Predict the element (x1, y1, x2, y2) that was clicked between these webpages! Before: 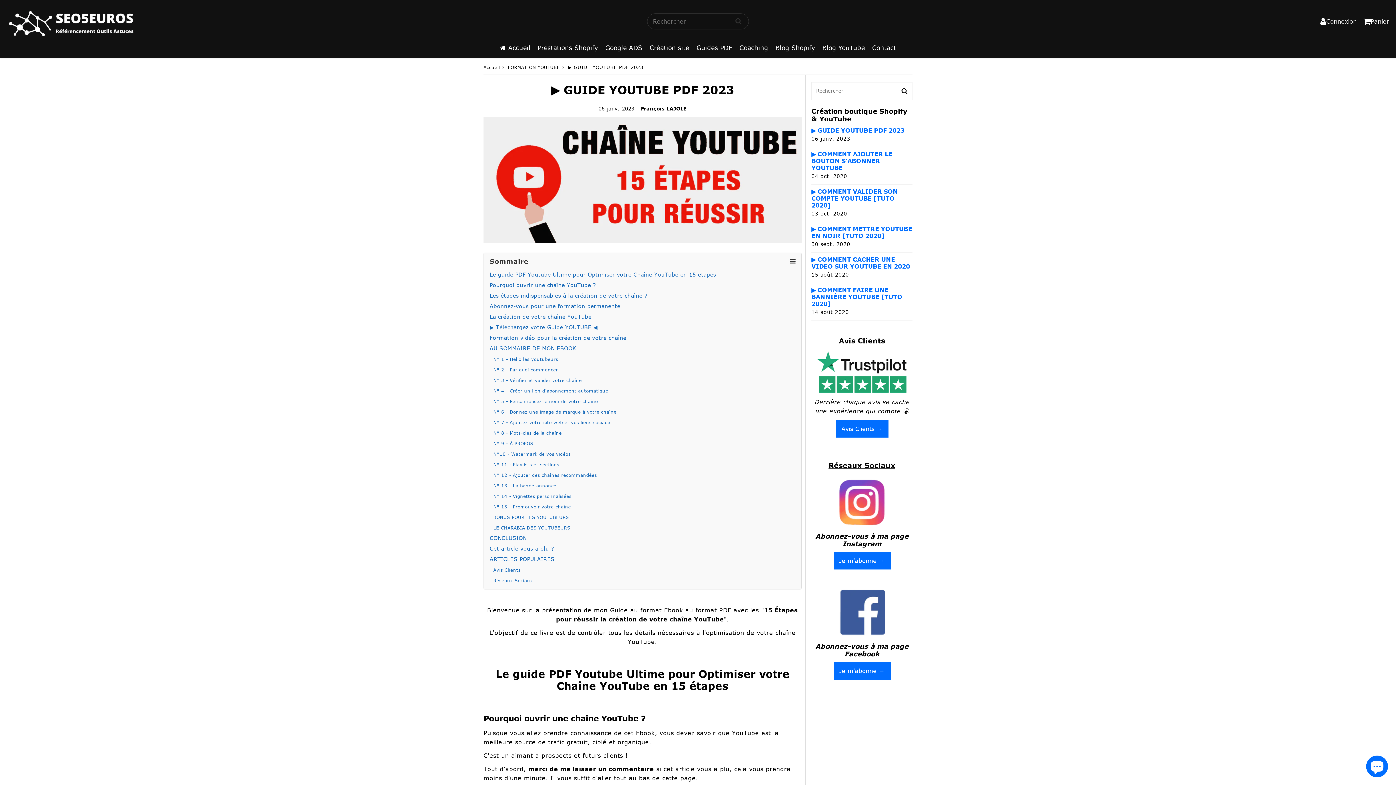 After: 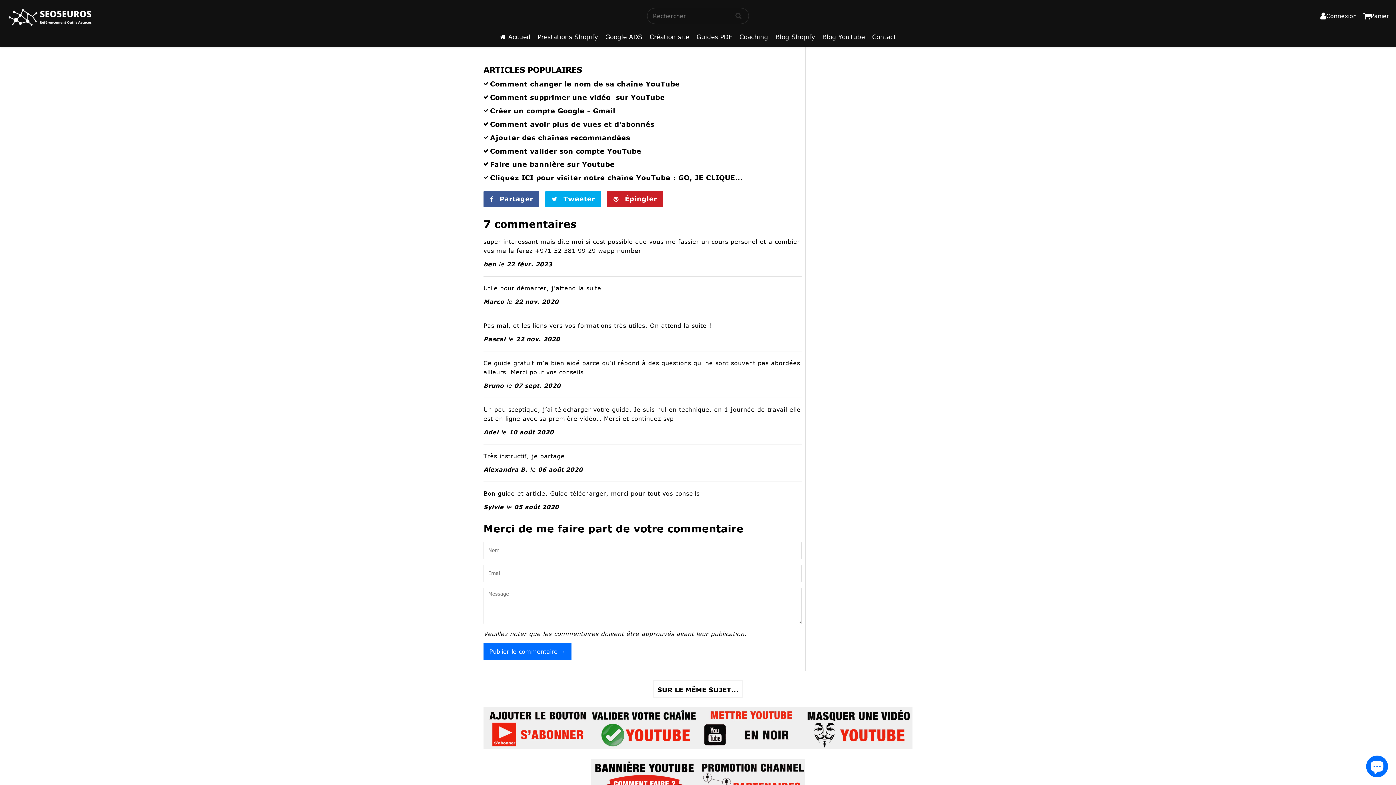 Action: label: ARTICLES POPULAIRES bbox: (489, 554, 795, 564)